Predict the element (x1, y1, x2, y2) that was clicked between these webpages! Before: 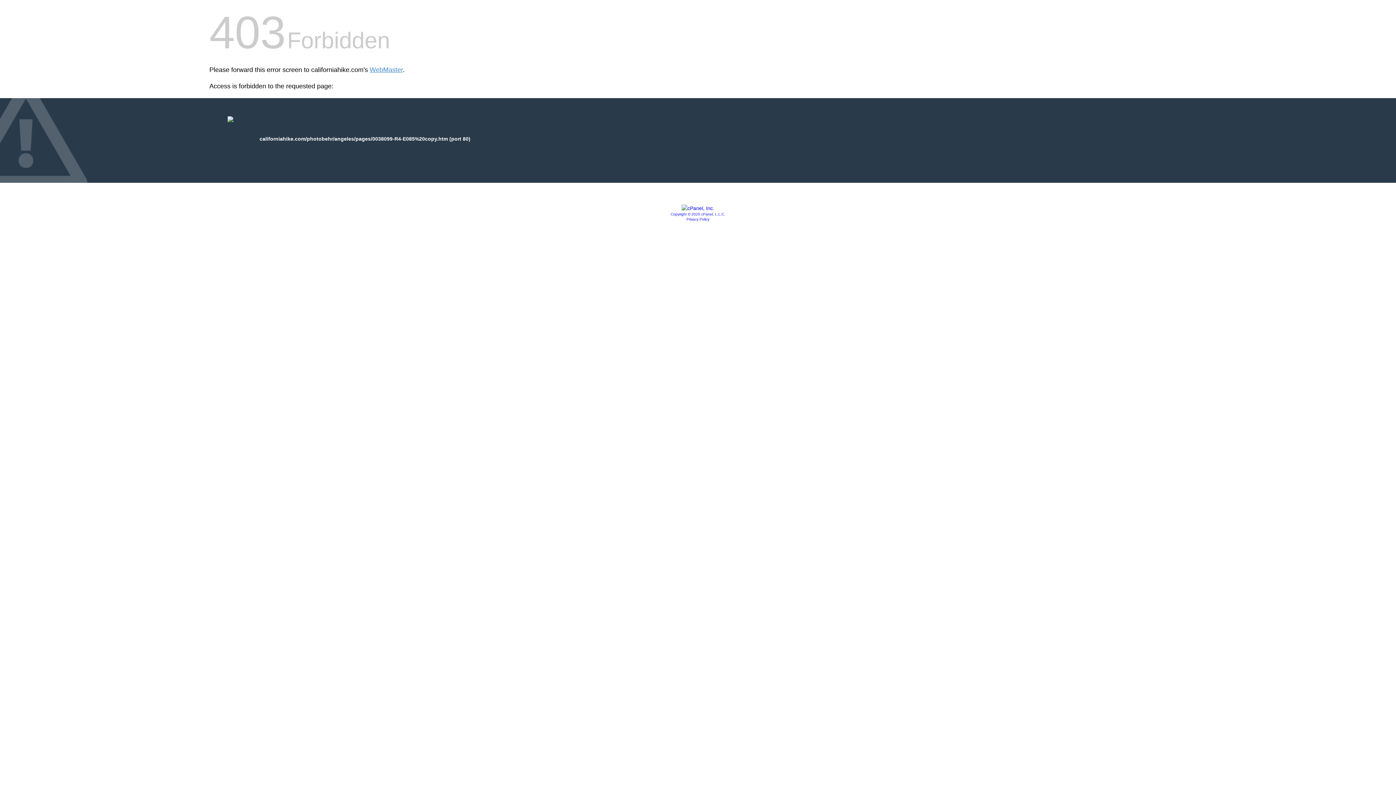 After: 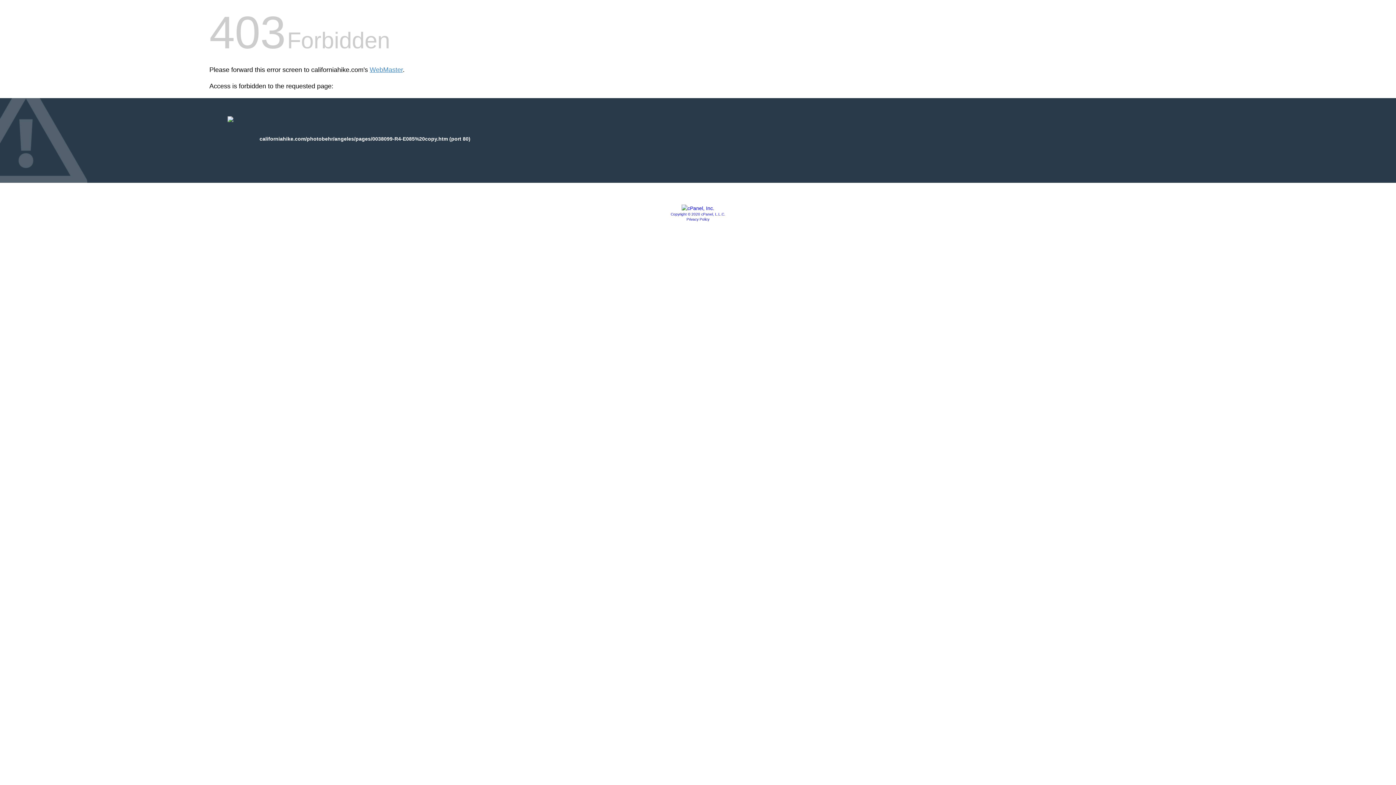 Action: label: Copyright © 2020 cPanel, L.L.C. bbox: (670, 212, 725, 216)